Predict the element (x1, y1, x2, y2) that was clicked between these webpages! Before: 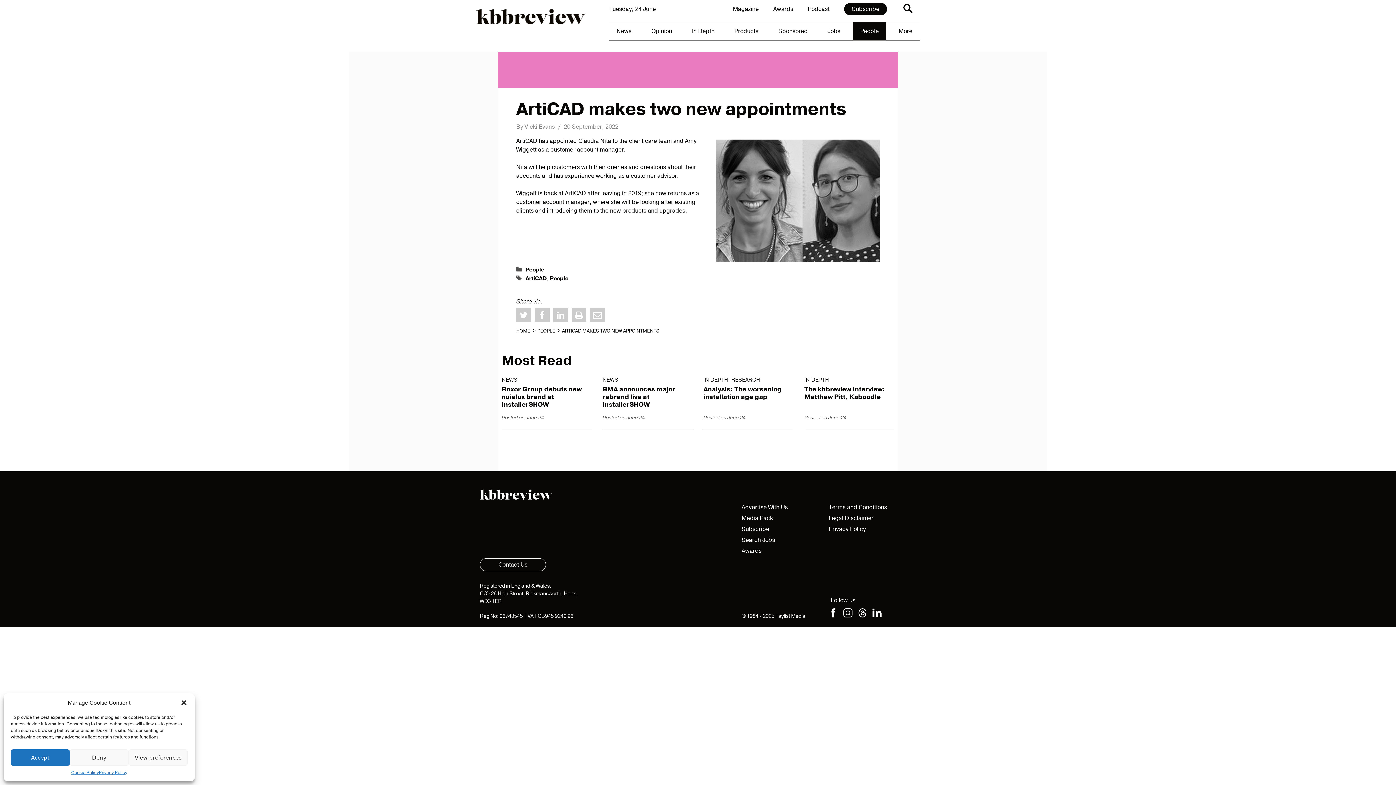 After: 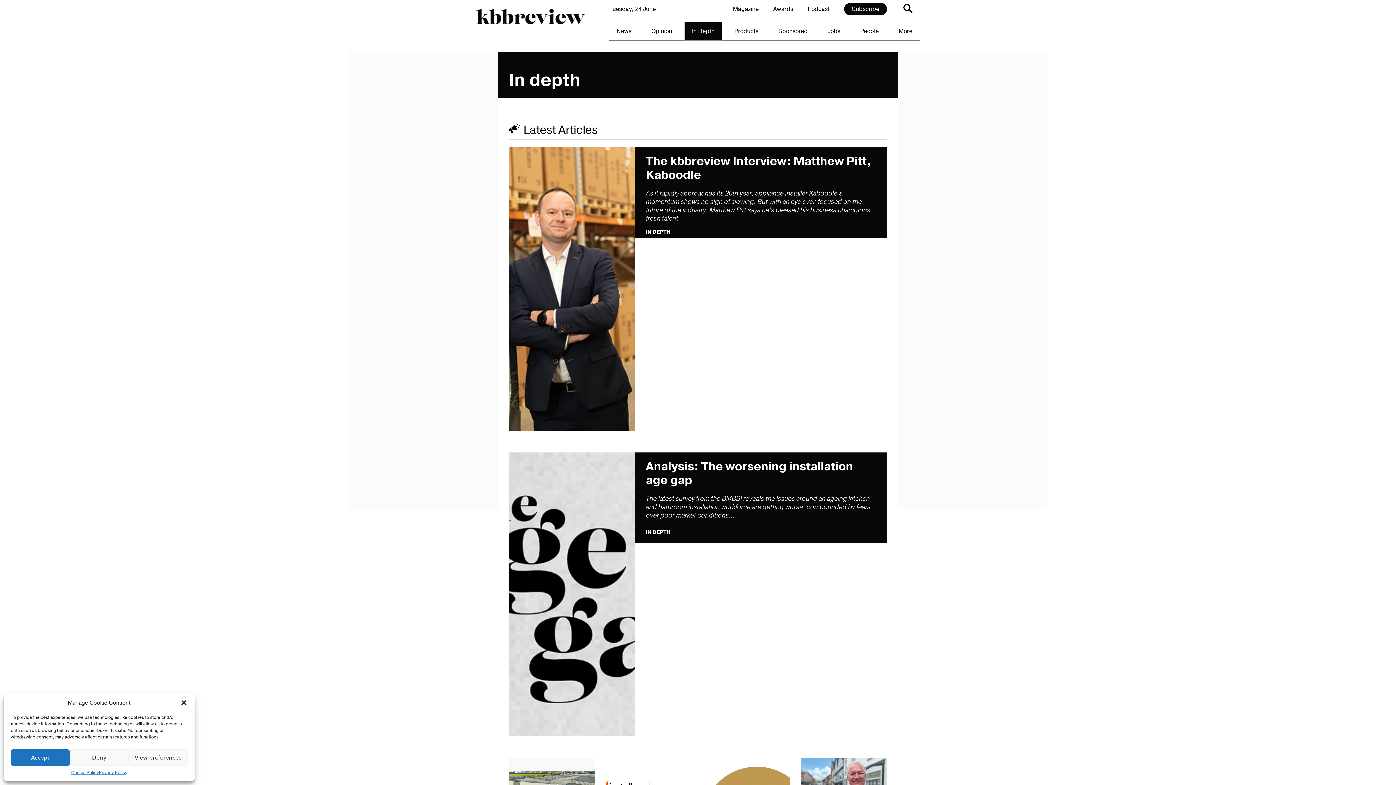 Action: label: IN DEPTH bbox: (804, 376, 829, 383)